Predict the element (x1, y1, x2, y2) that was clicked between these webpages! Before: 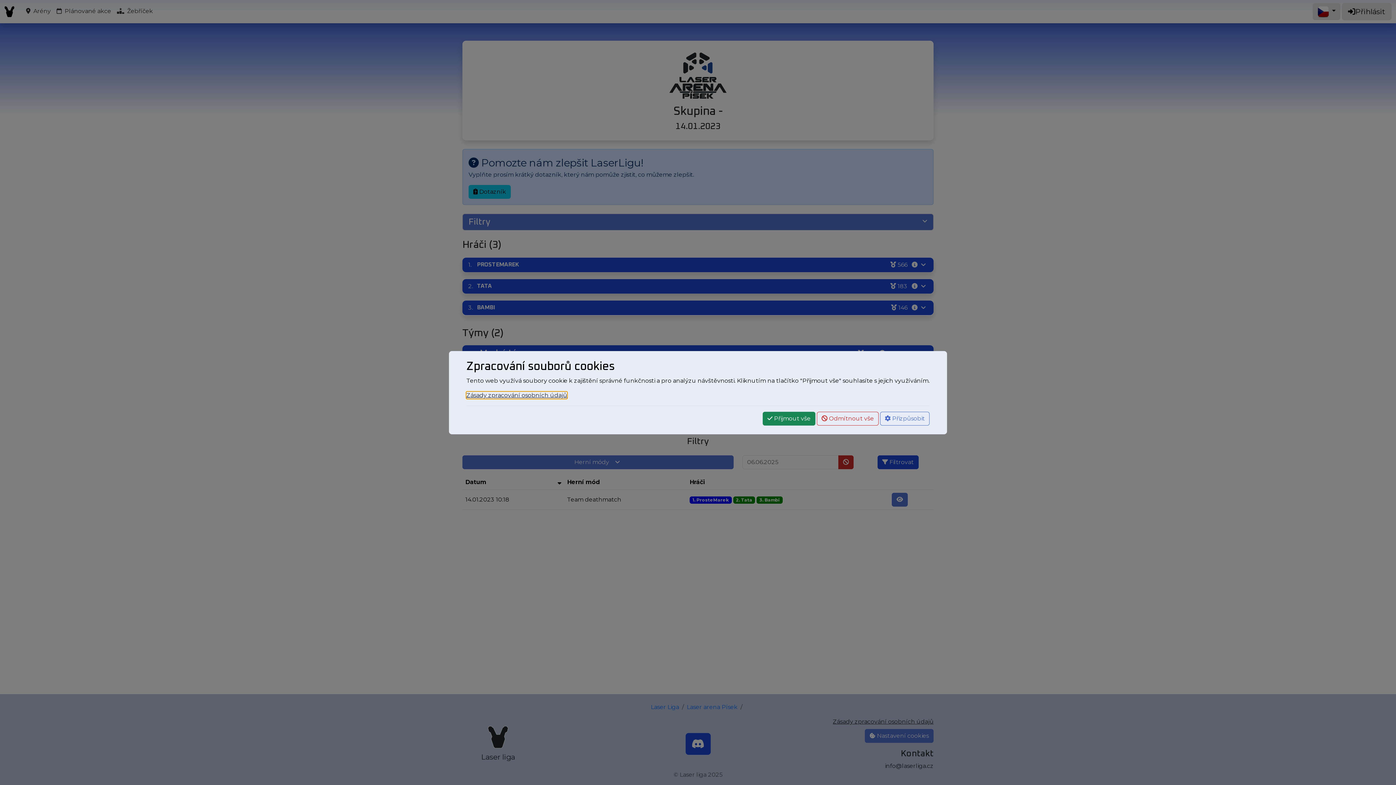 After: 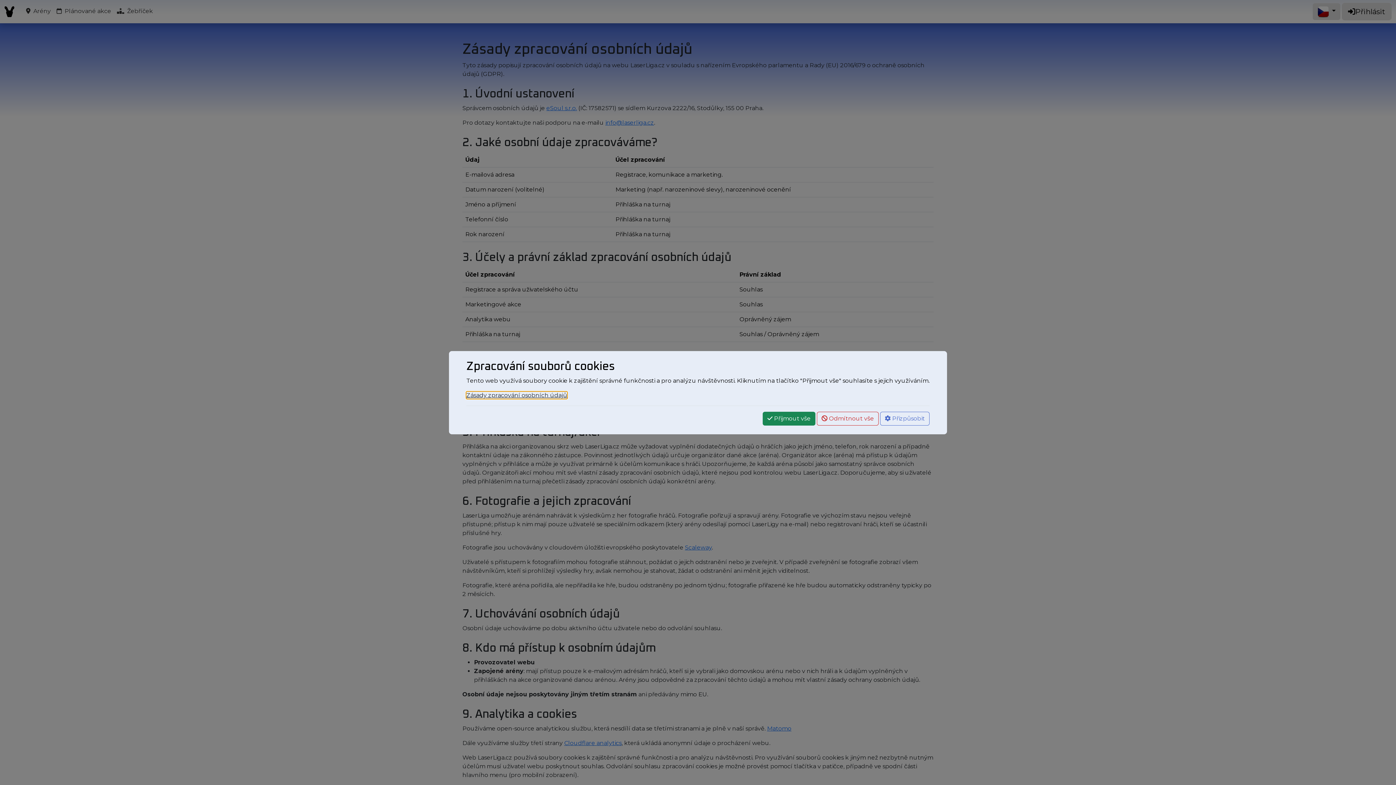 Action: label: Zásady zpracování osobních údajů bbox: (466, 391, 567, 398)